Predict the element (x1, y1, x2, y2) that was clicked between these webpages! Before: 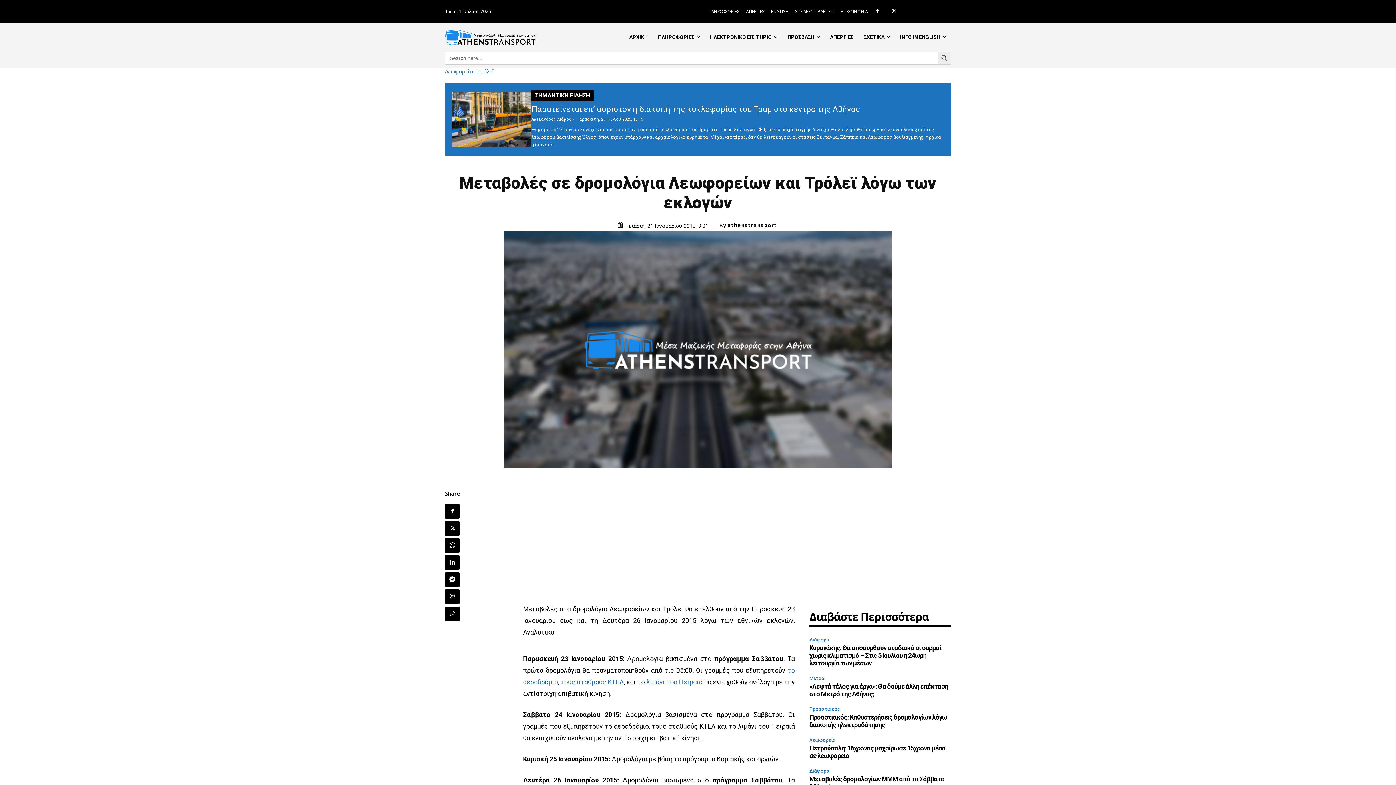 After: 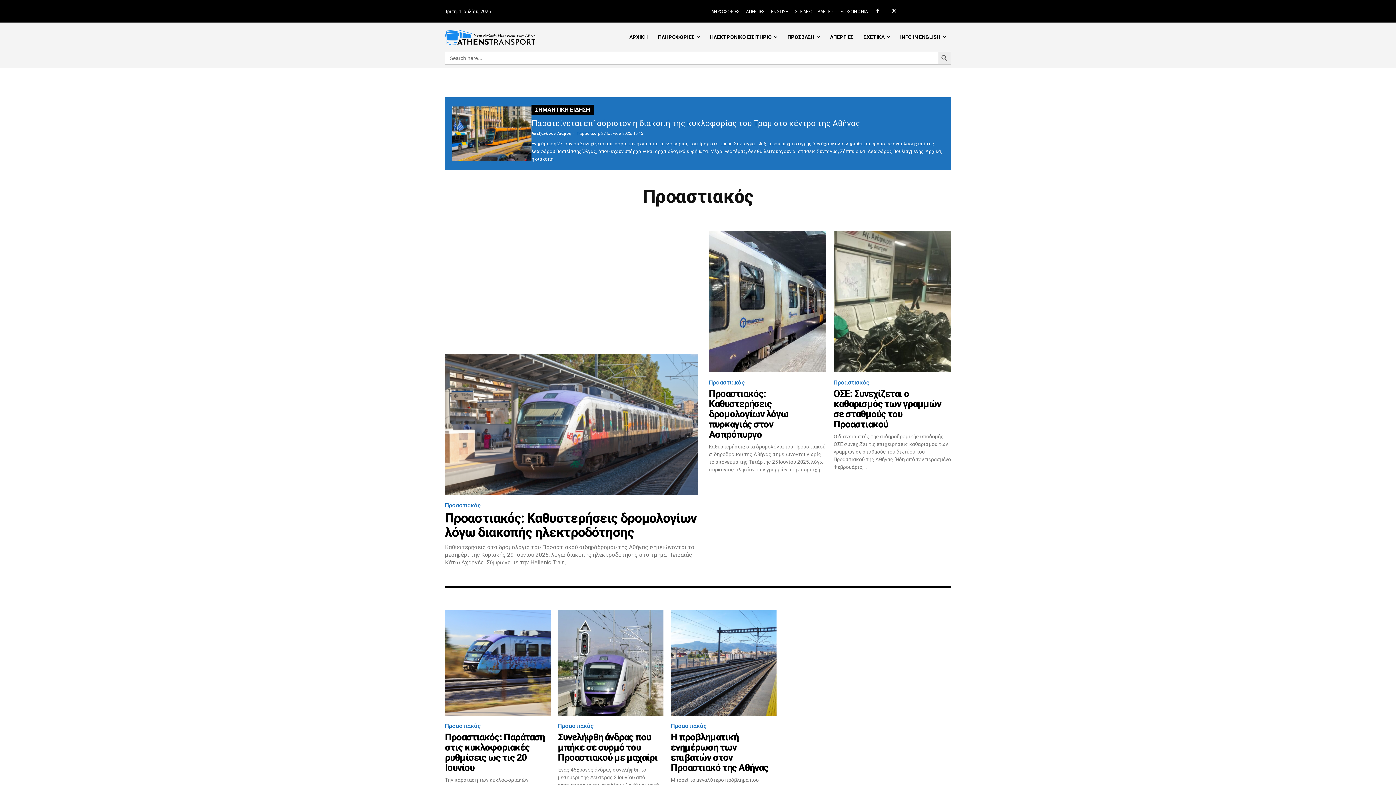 Action: bbox: (809, 705, 842, 713) label: Προαστιακός